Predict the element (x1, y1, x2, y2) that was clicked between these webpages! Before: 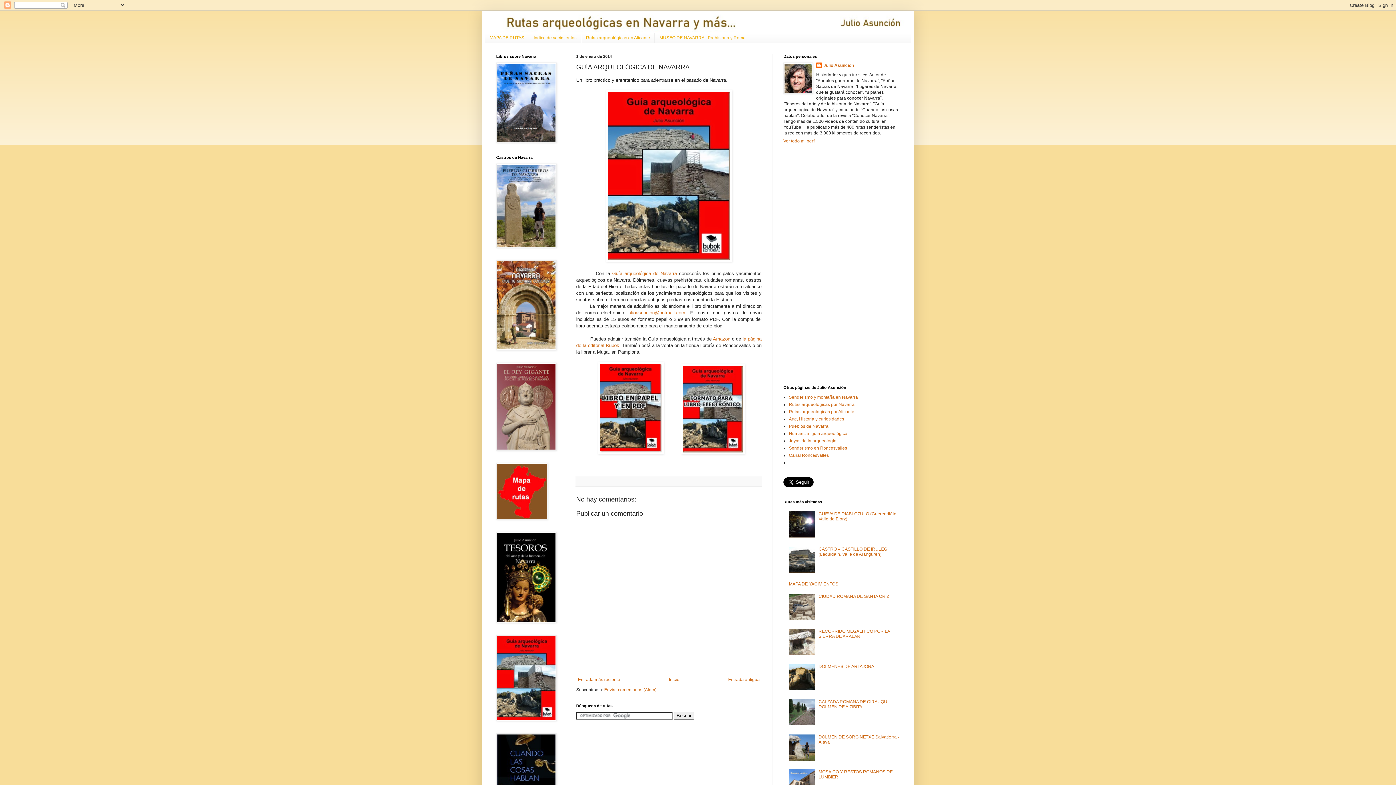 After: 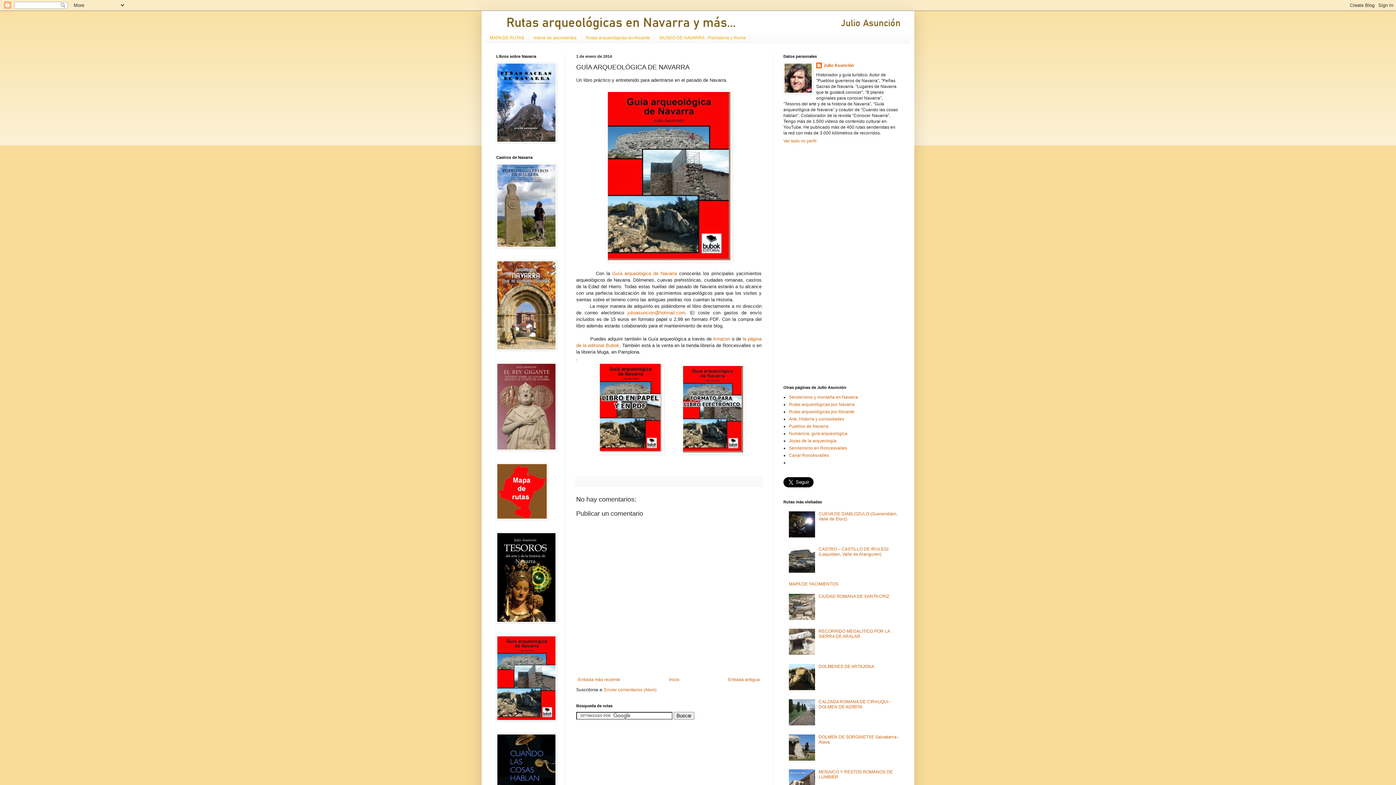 Action: bbox: (598, 450, 664, 455)